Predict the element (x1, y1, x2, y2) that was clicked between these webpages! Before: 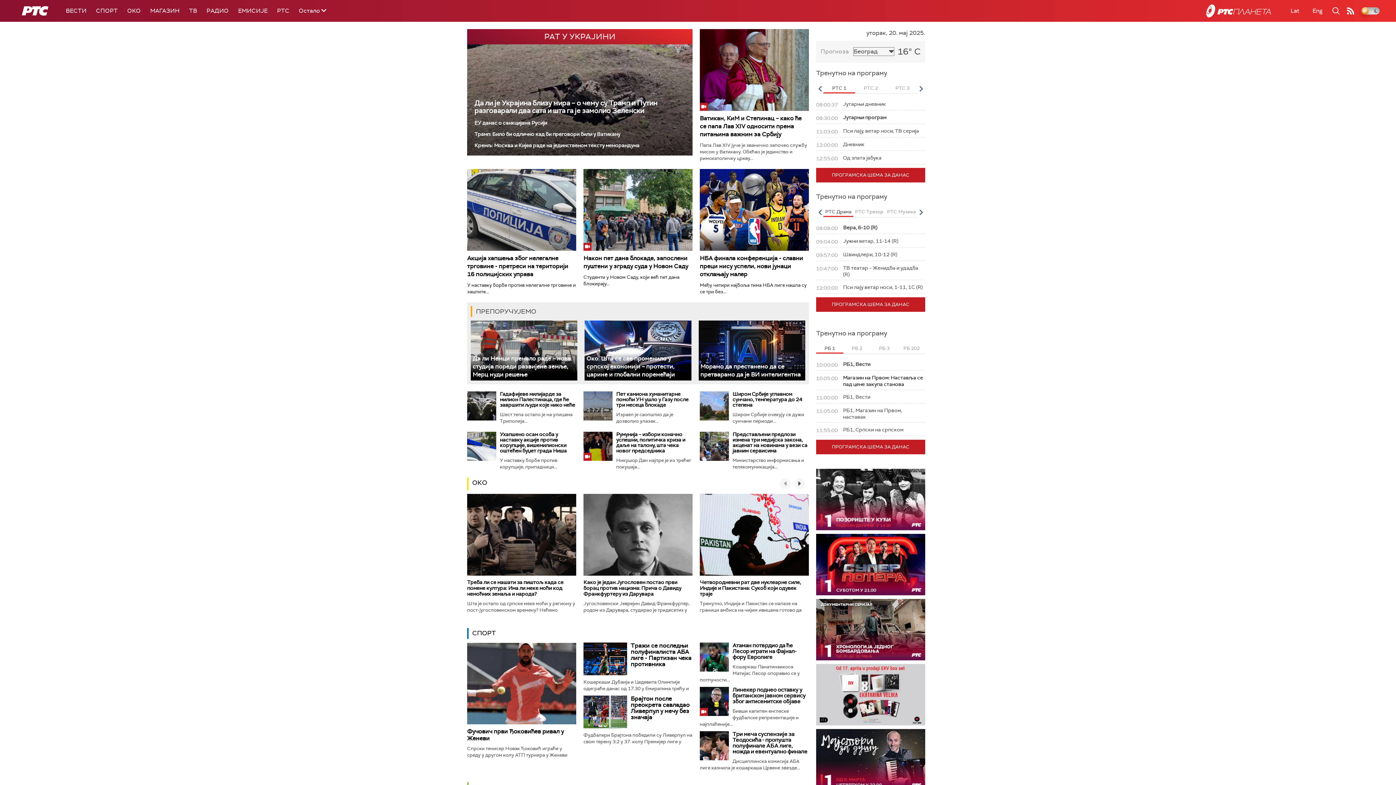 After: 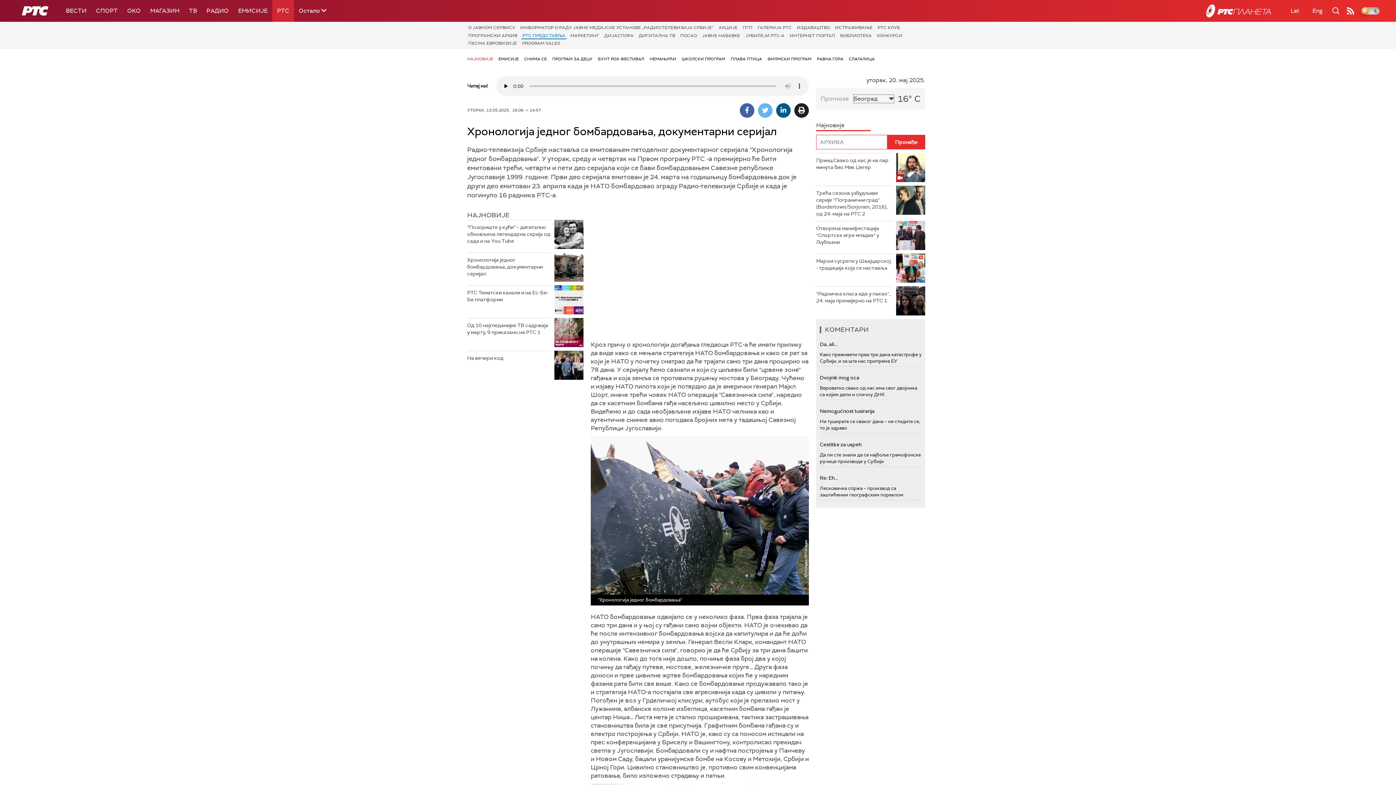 Action: bbox: (767, 599, 876, 660)